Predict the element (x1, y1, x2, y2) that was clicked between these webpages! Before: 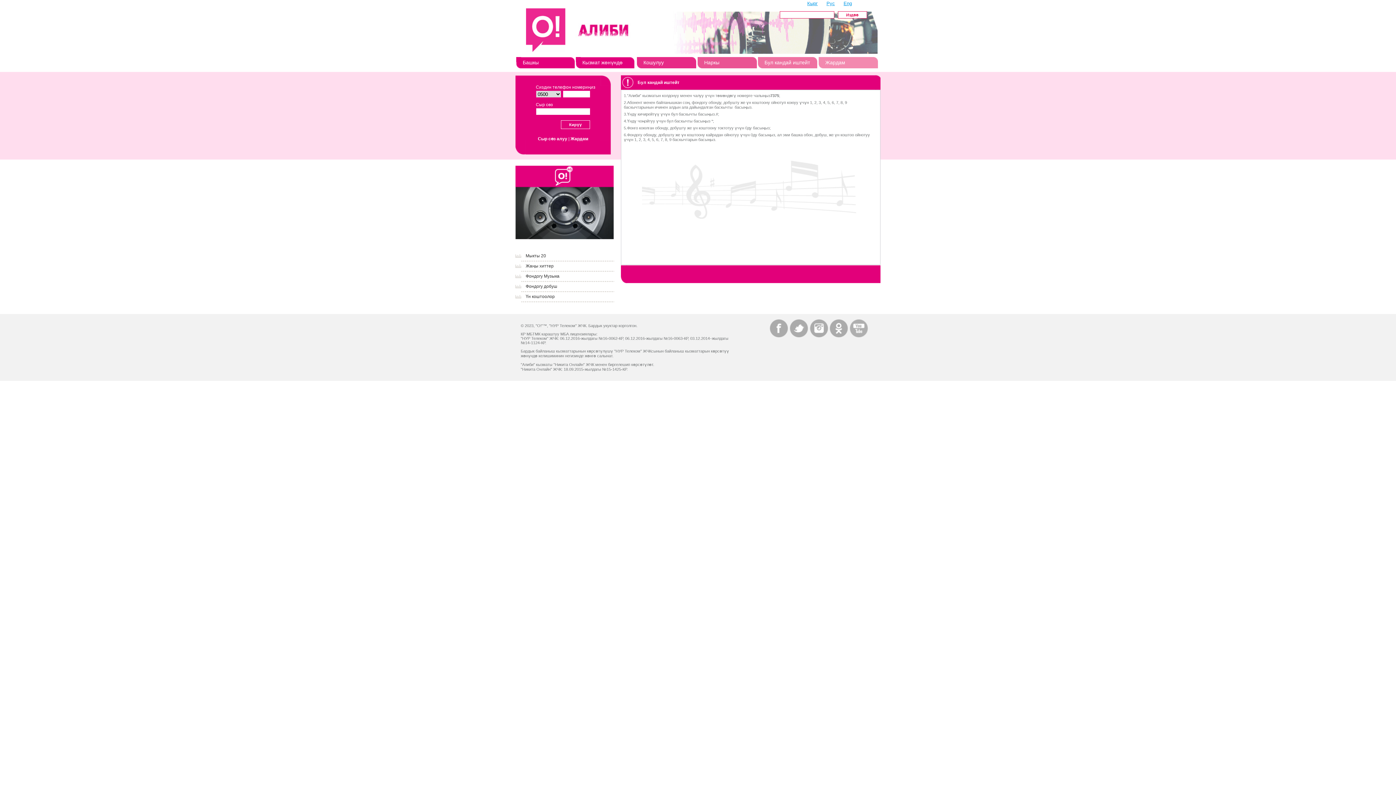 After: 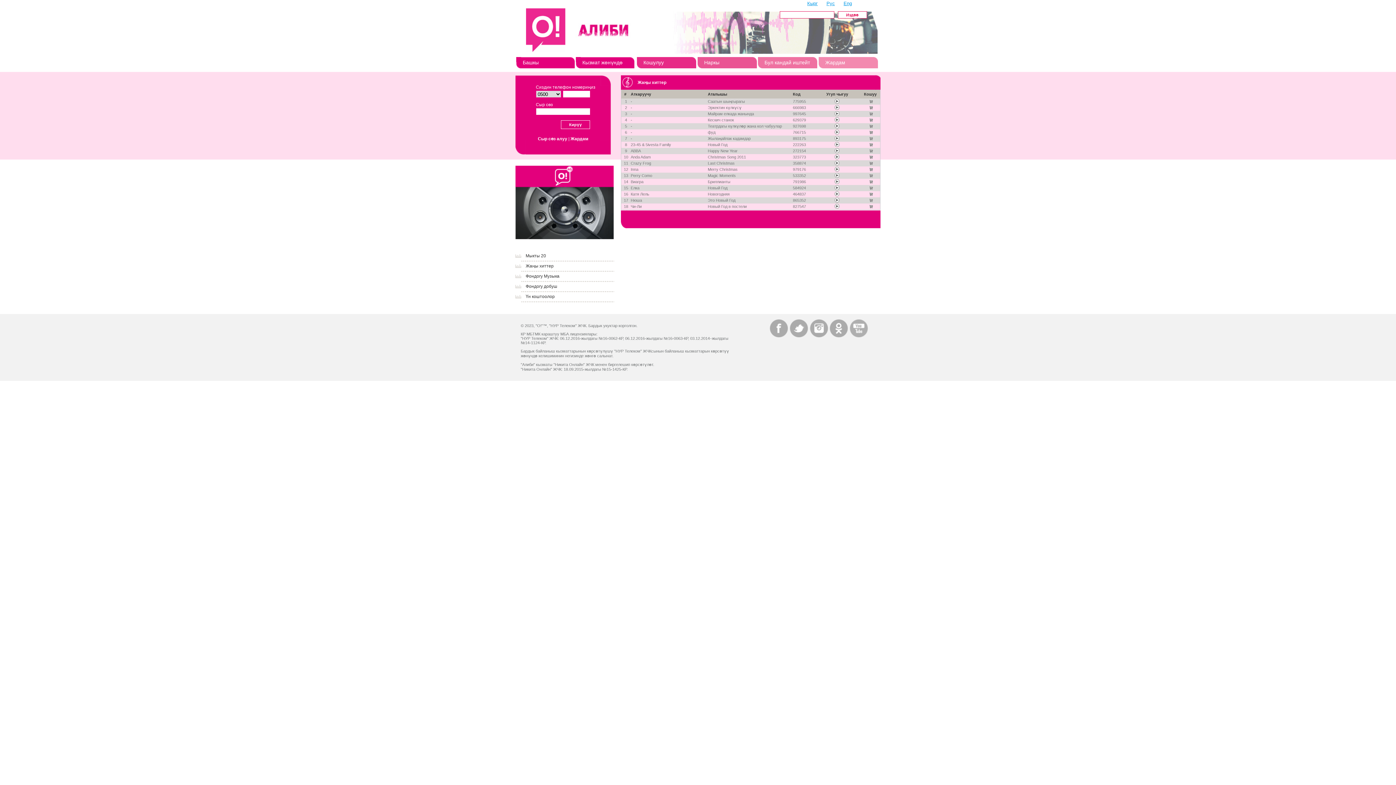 Action: label: Жаңы хиттер bbox: (525, 263, 553, 268)